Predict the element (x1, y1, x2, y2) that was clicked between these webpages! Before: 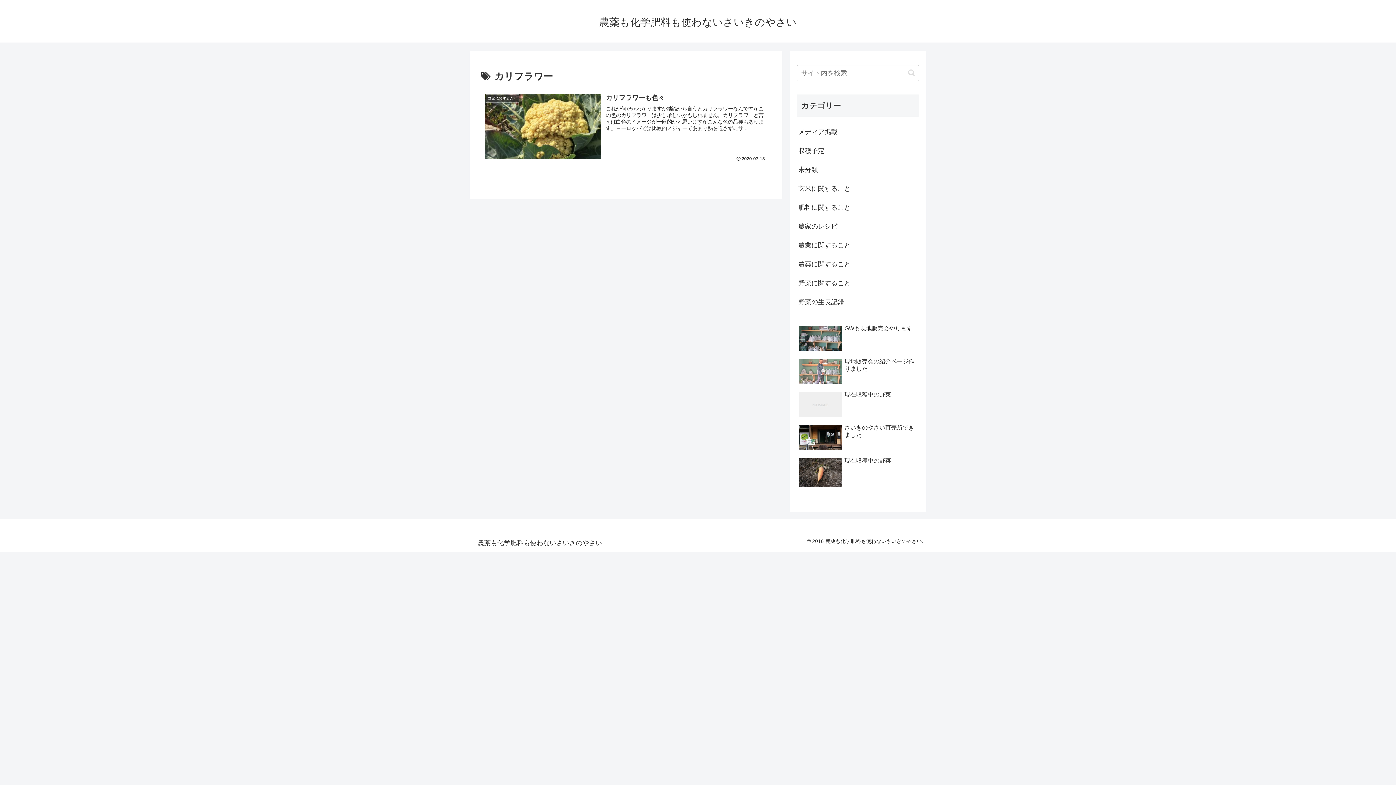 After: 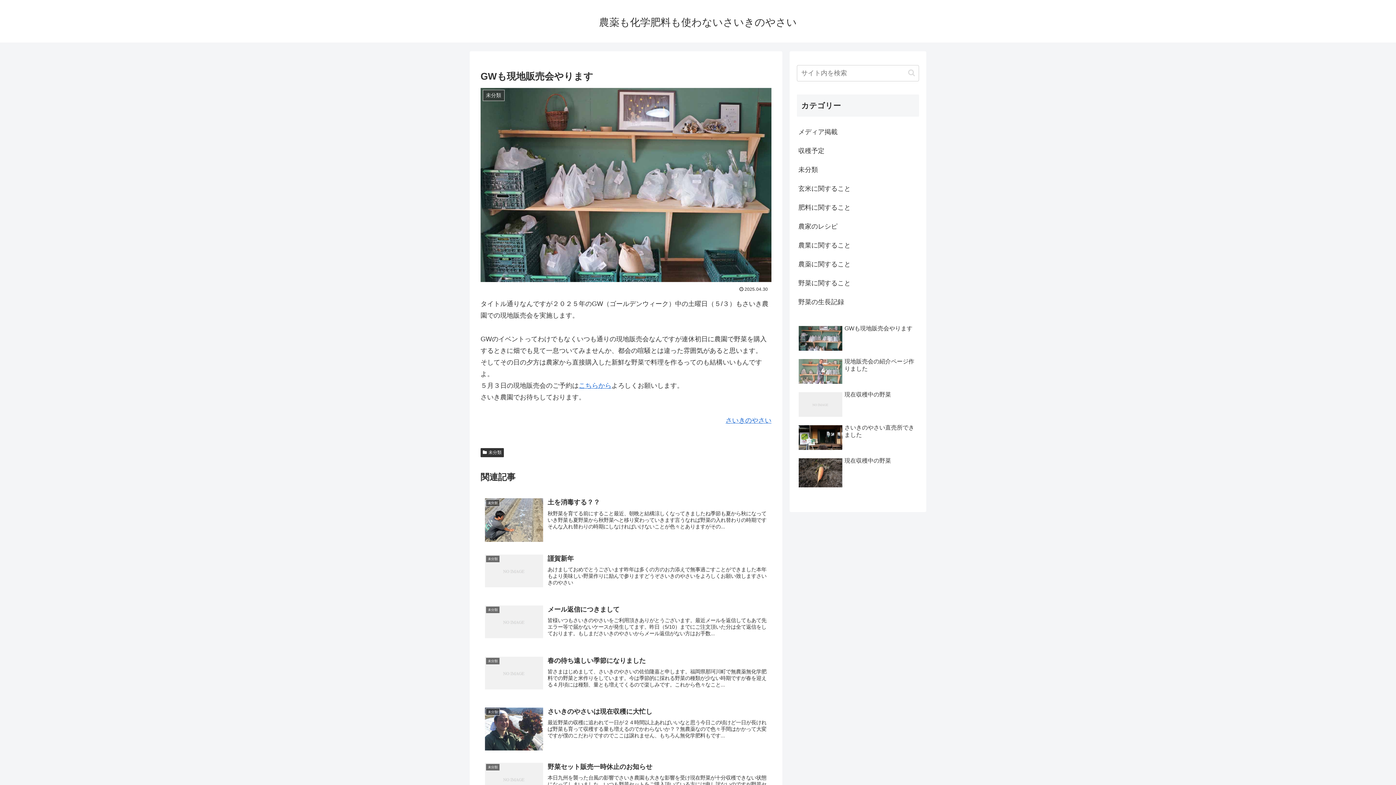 Action: label: GWも現地販売会やります bbox: (797, 323, 919, 354)